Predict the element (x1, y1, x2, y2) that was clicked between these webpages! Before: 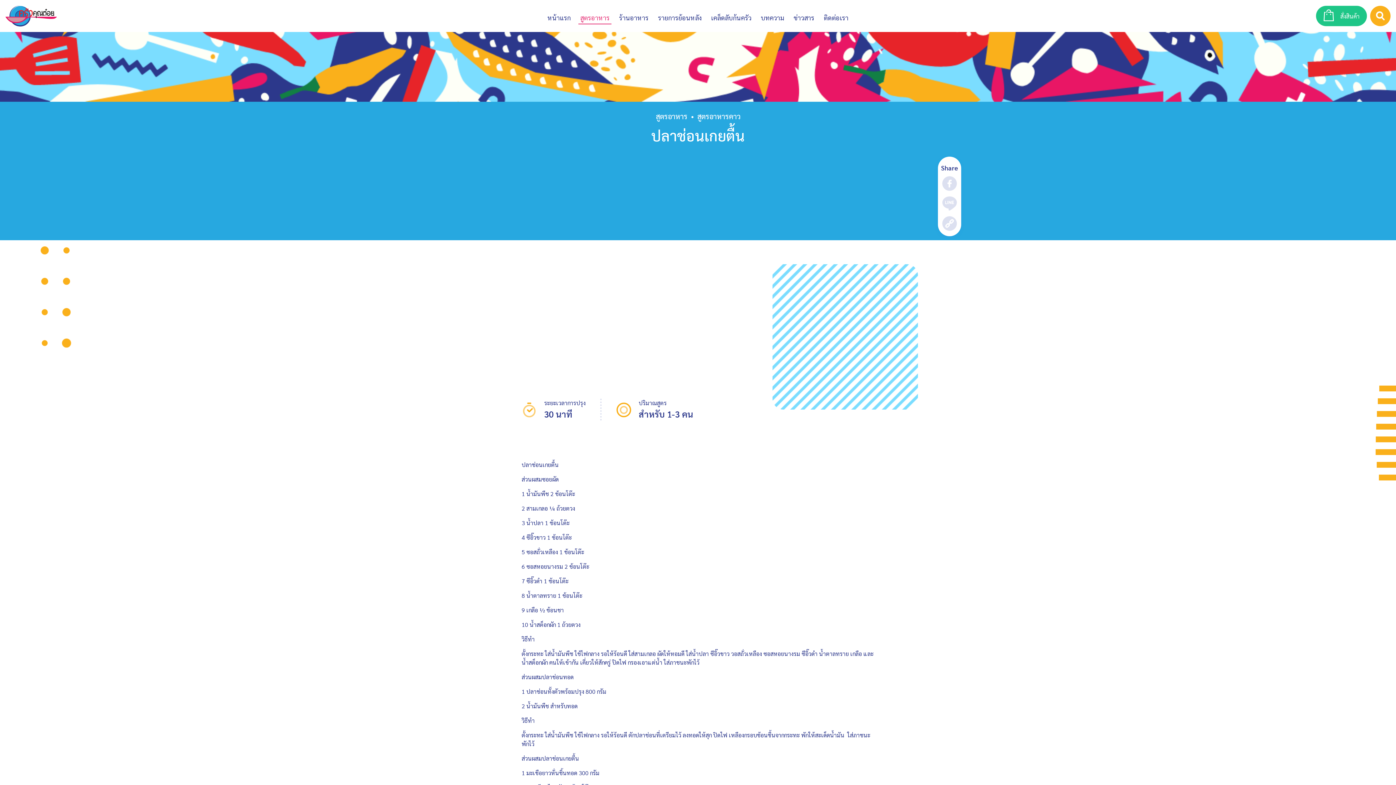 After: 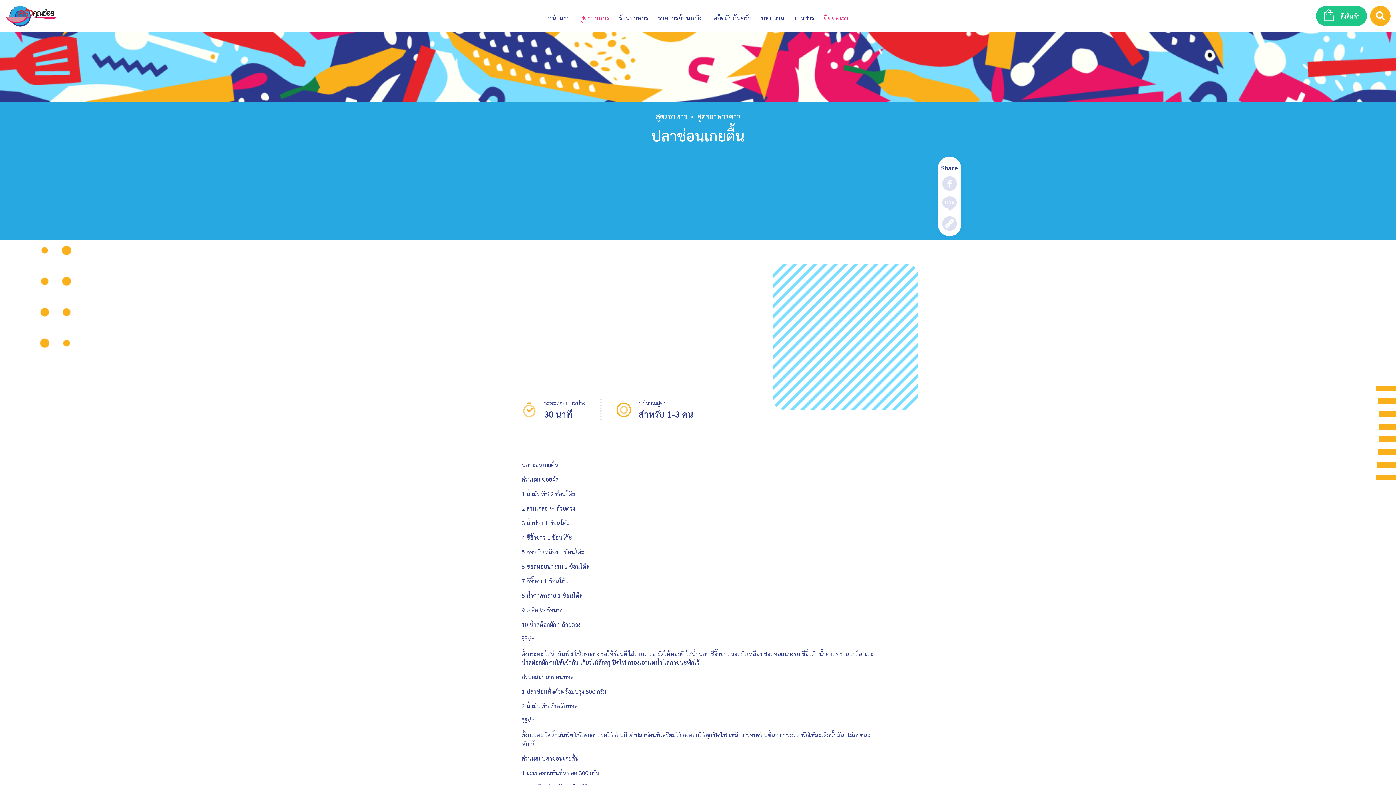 Action: label: ติดต่อเรา bbox: (822, 10, 850, 24)